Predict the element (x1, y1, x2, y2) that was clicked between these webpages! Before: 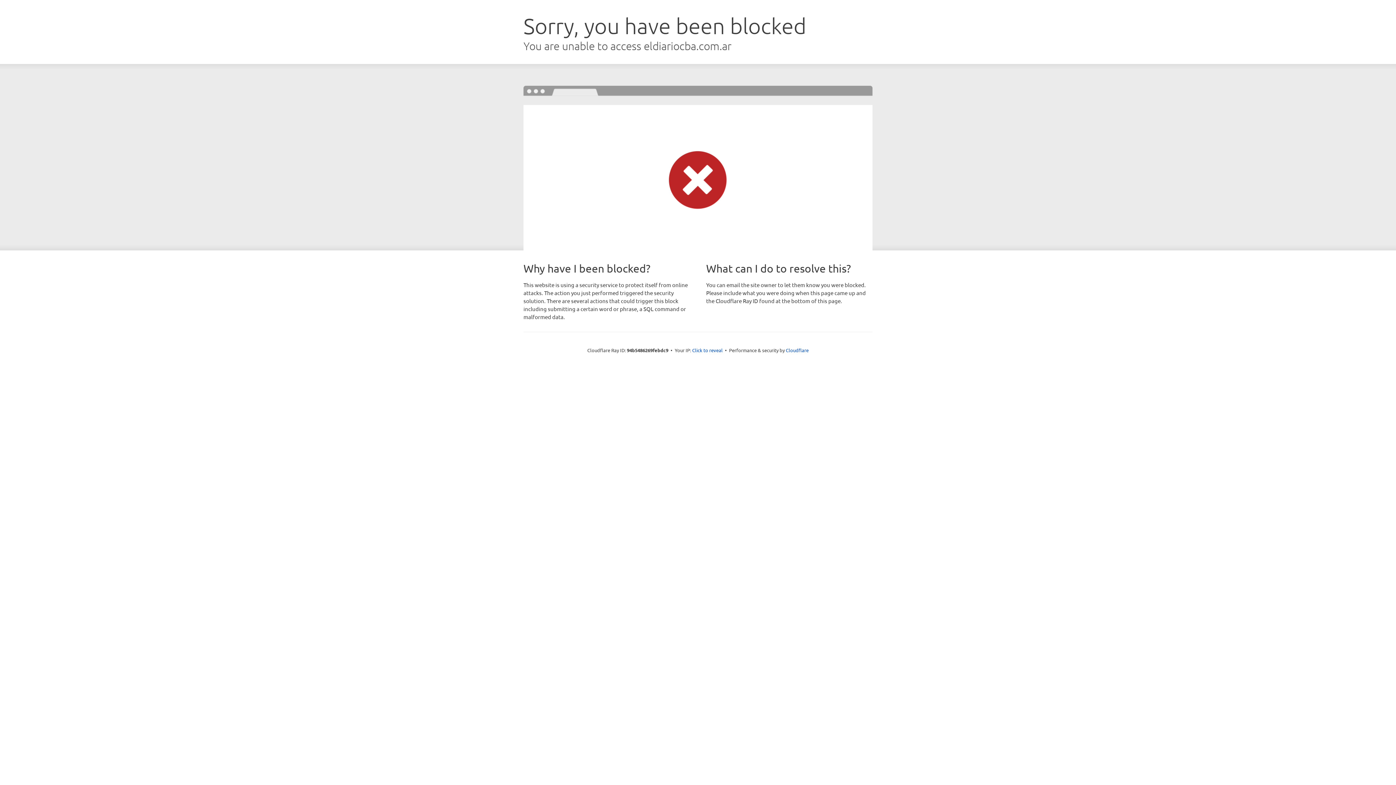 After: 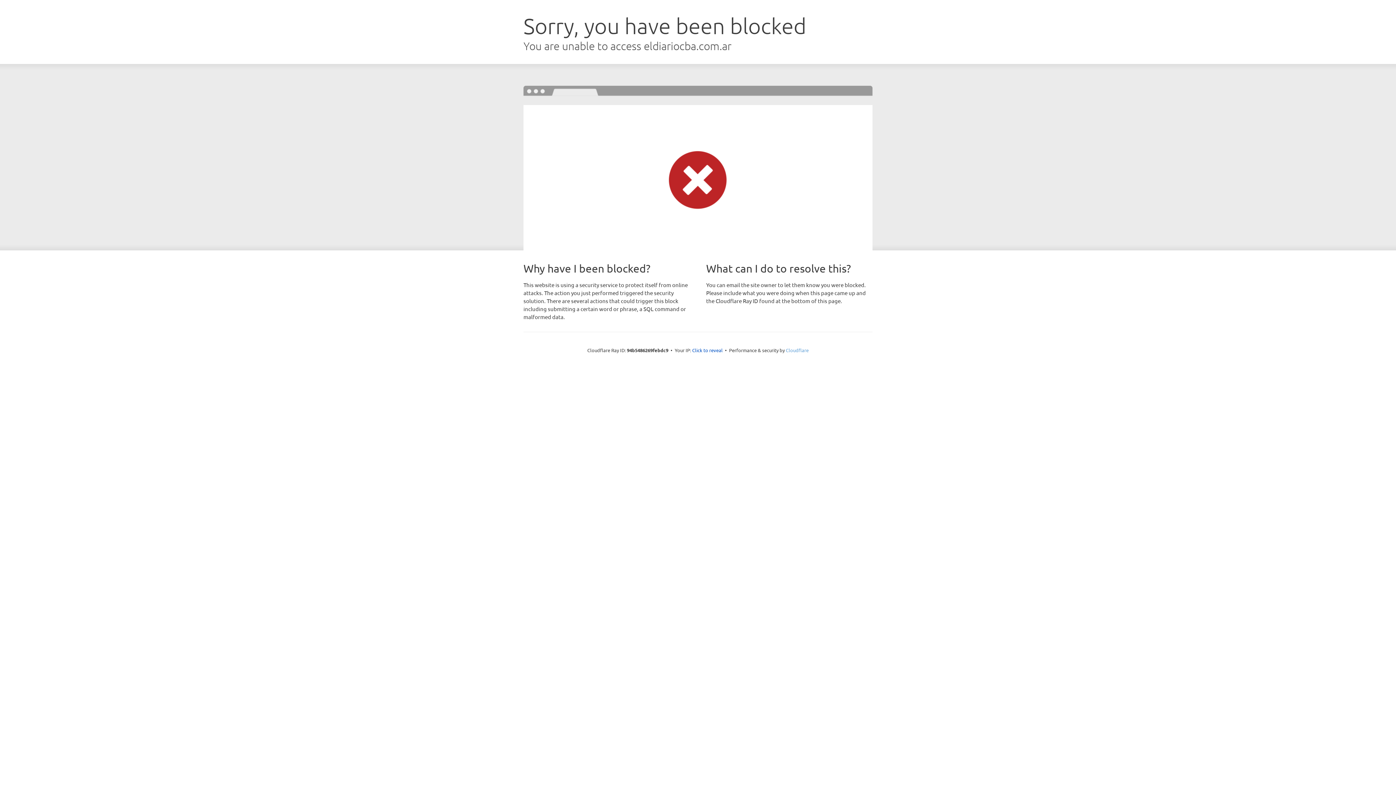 Action: bbox: (786, 347, 808, 353) label: Cloudflare